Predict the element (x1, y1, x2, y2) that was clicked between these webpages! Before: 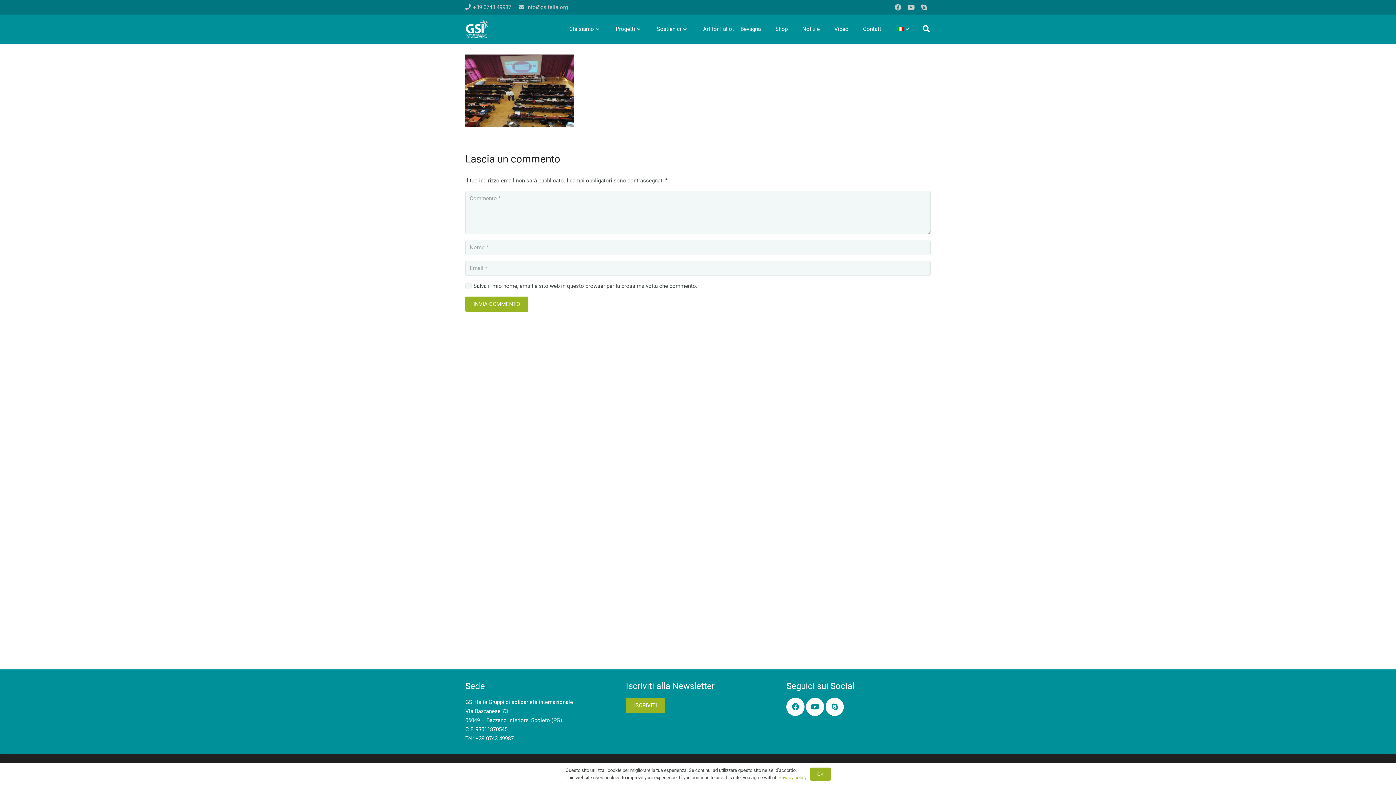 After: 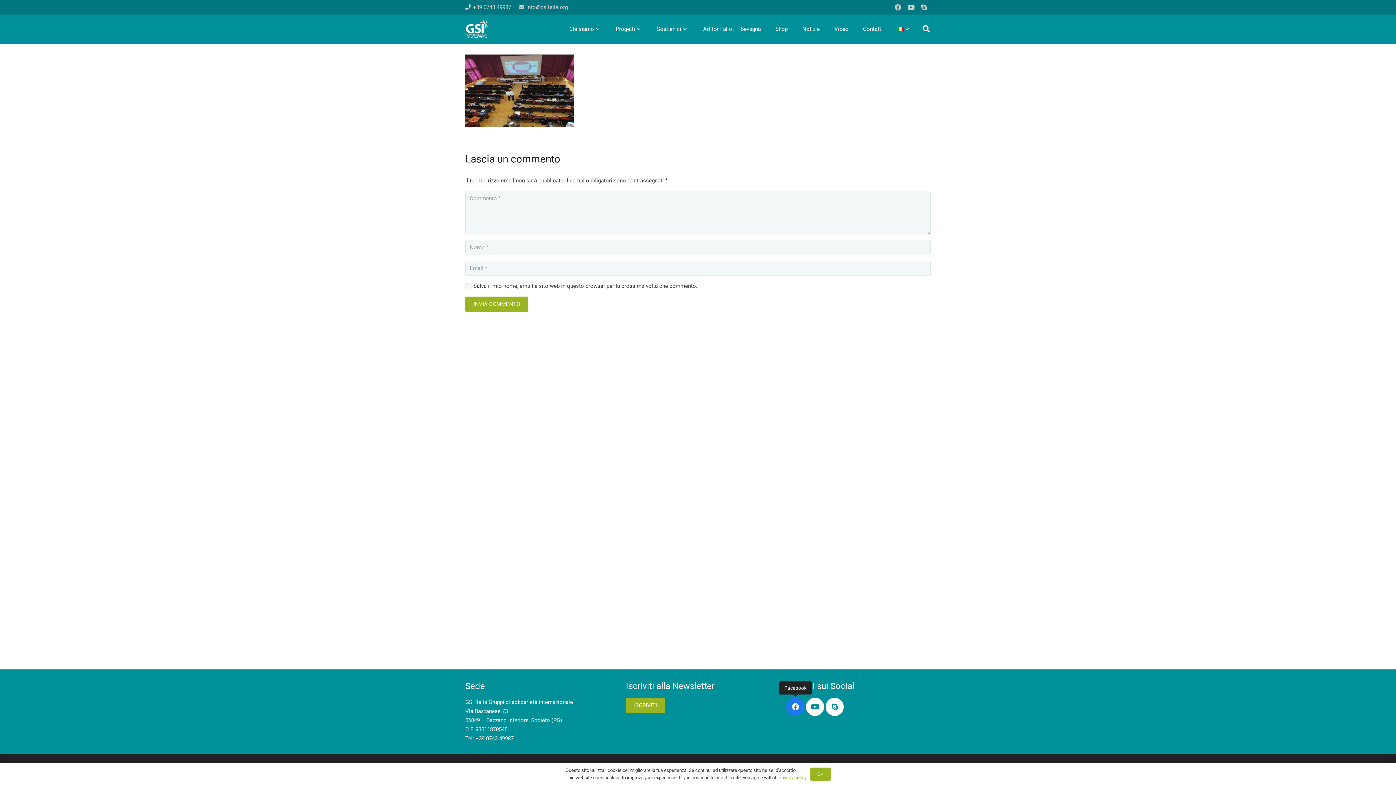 Action: bbox: (786, 698, 804, 716) label: Facebook